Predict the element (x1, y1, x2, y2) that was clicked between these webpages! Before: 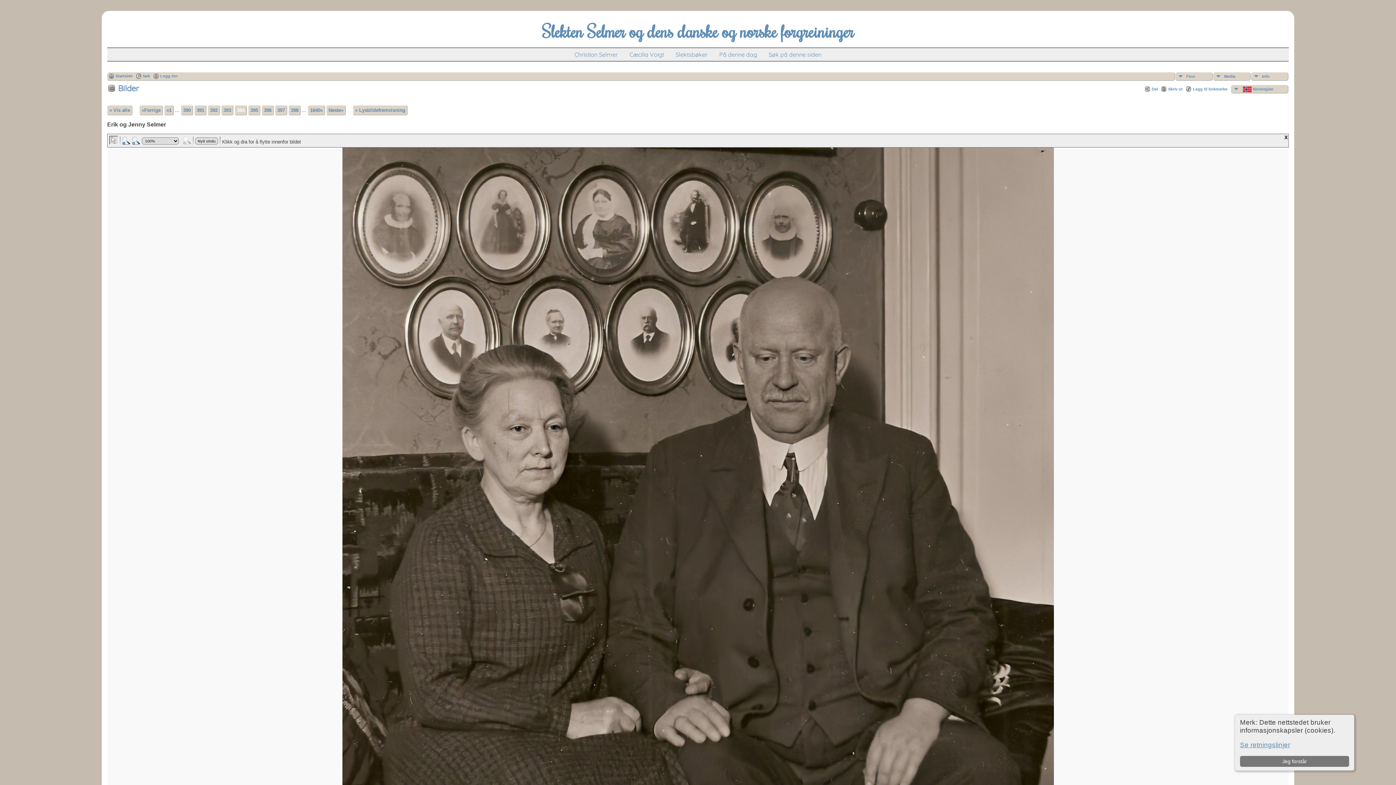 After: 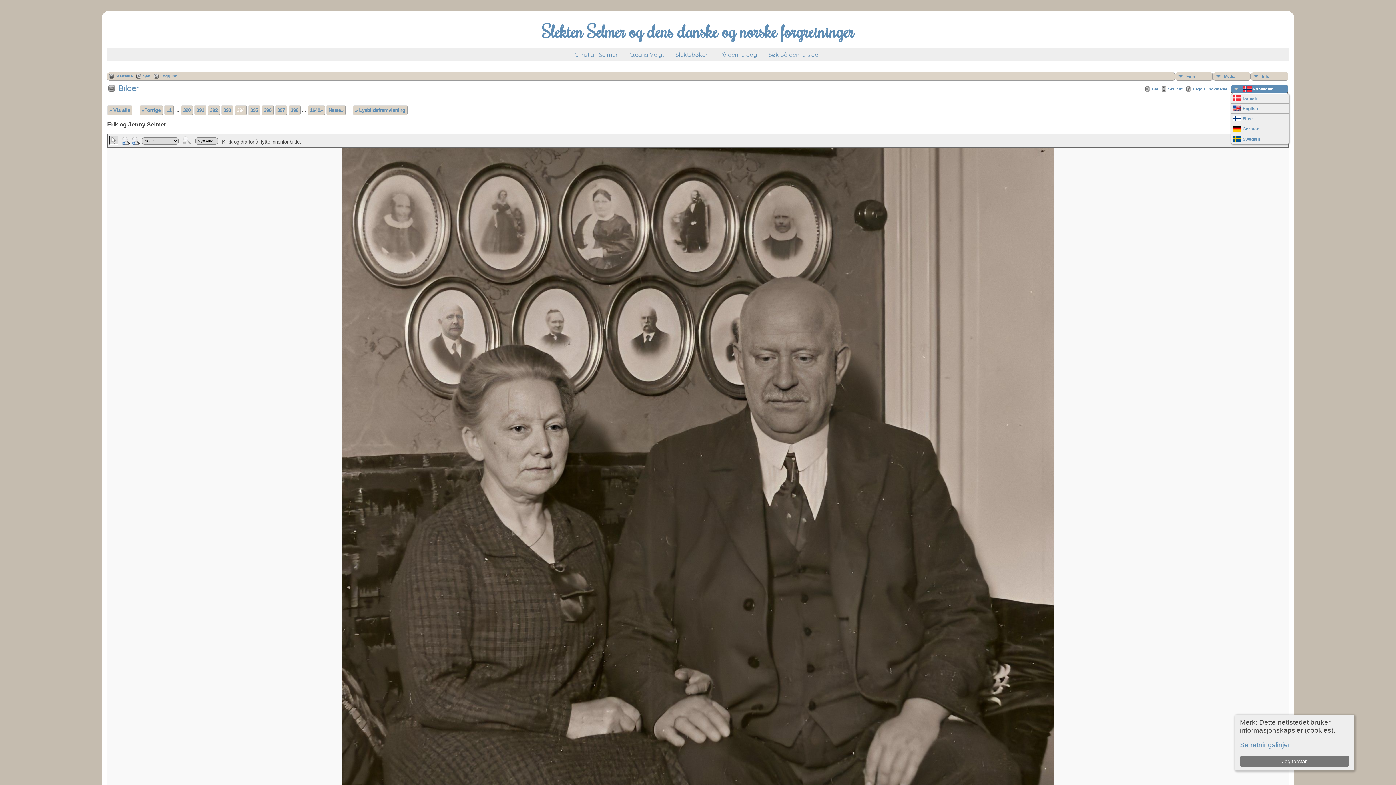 Action: bbox: (1231, 85, 1288, 93) label:   Norwegian